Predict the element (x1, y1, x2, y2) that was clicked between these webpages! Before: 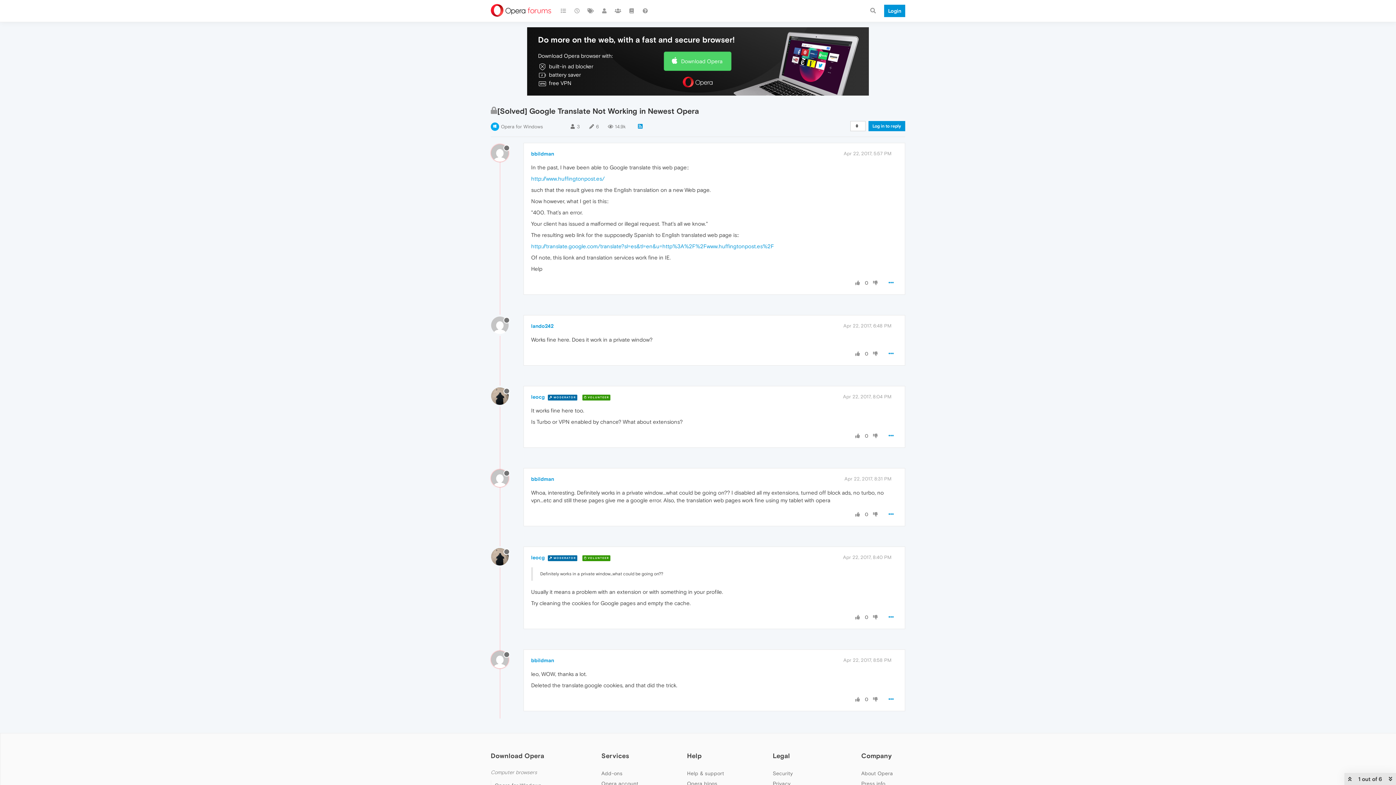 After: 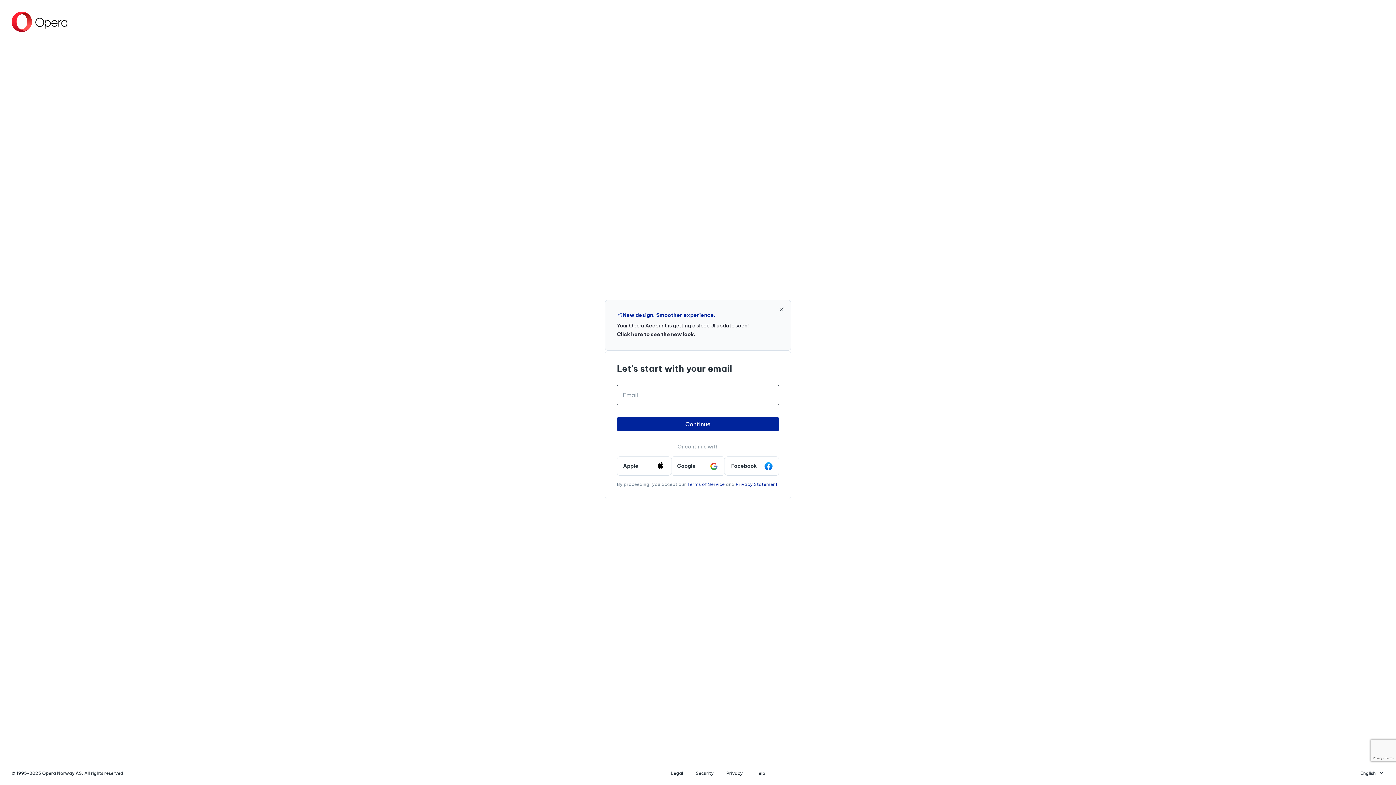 Action: label: Log in to reply bbox: (868, 121, 905, 131)